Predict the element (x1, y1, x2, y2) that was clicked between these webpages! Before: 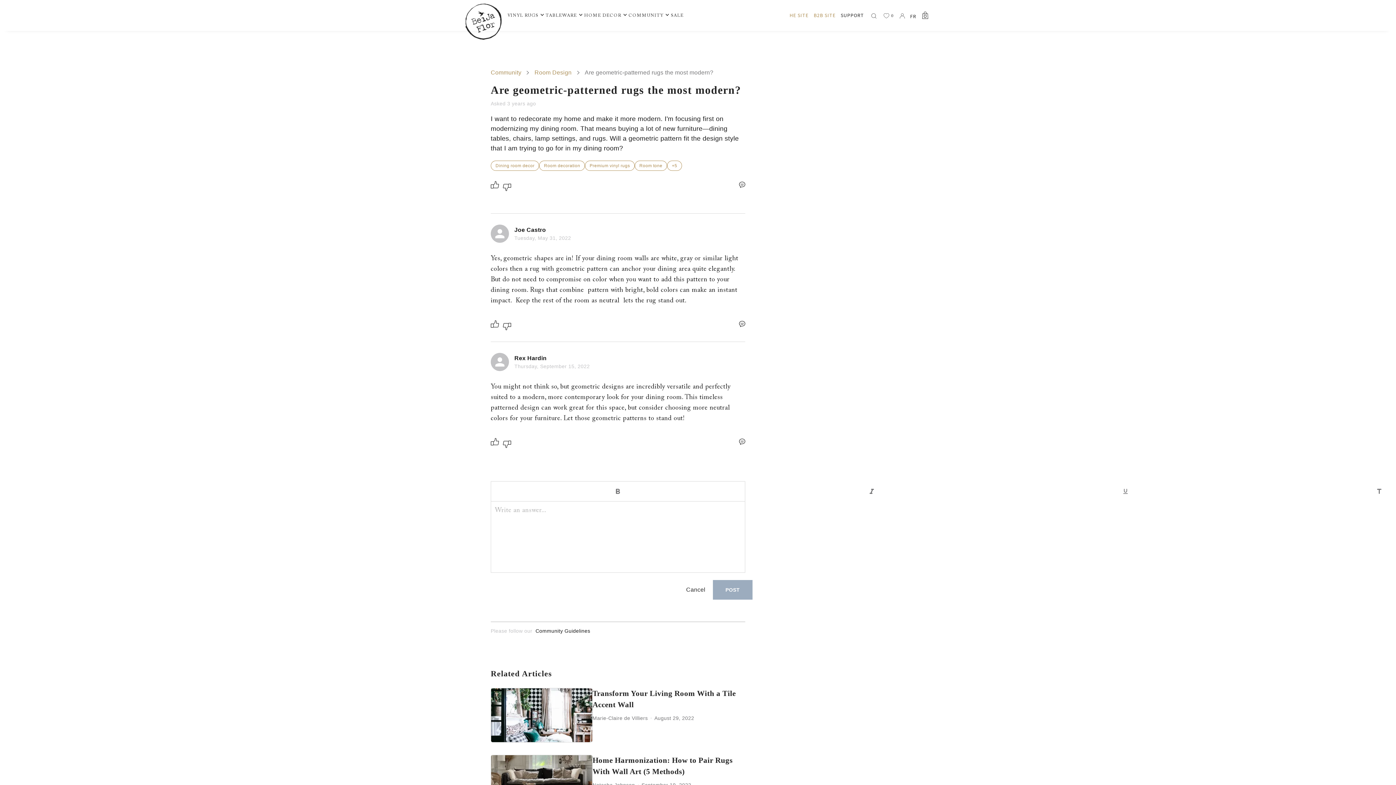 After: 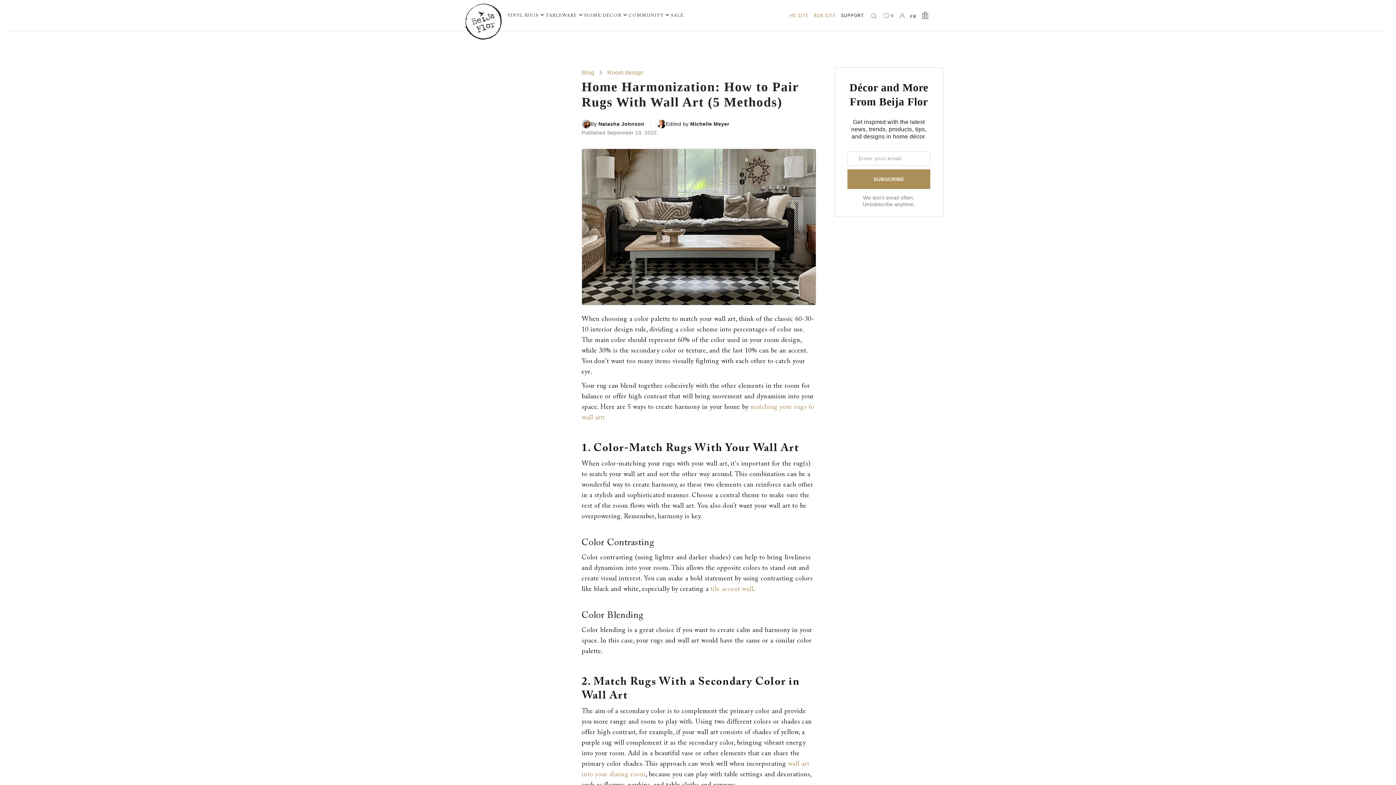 Action: label: Home Harmonization: How to Pair Rugs With Wall Art (5 Methods) bbox: (592, 755, 745, 777)